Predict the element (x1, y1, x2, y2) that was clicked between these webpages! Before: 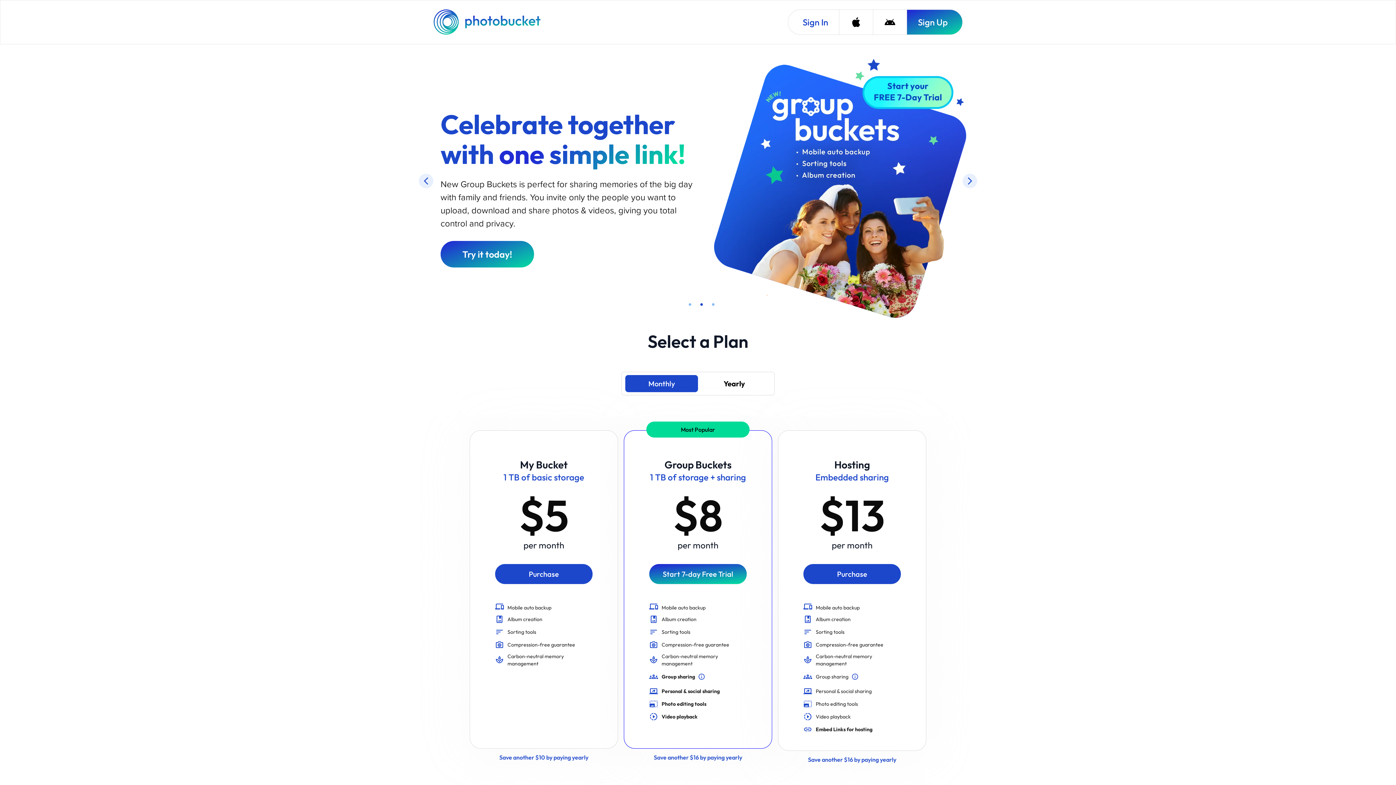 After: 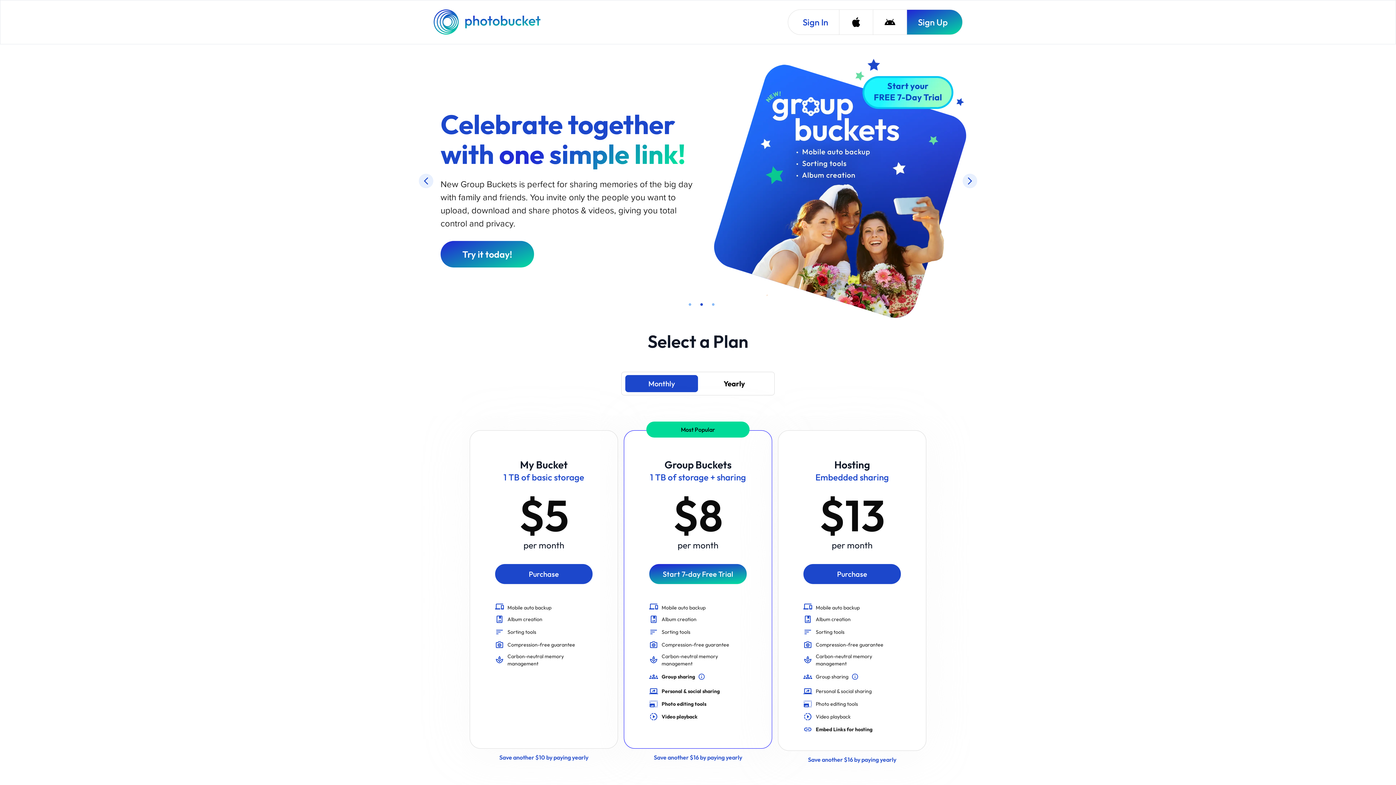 Action: bbox: (433, 9, 542, 34) label: Photobucket Homepage